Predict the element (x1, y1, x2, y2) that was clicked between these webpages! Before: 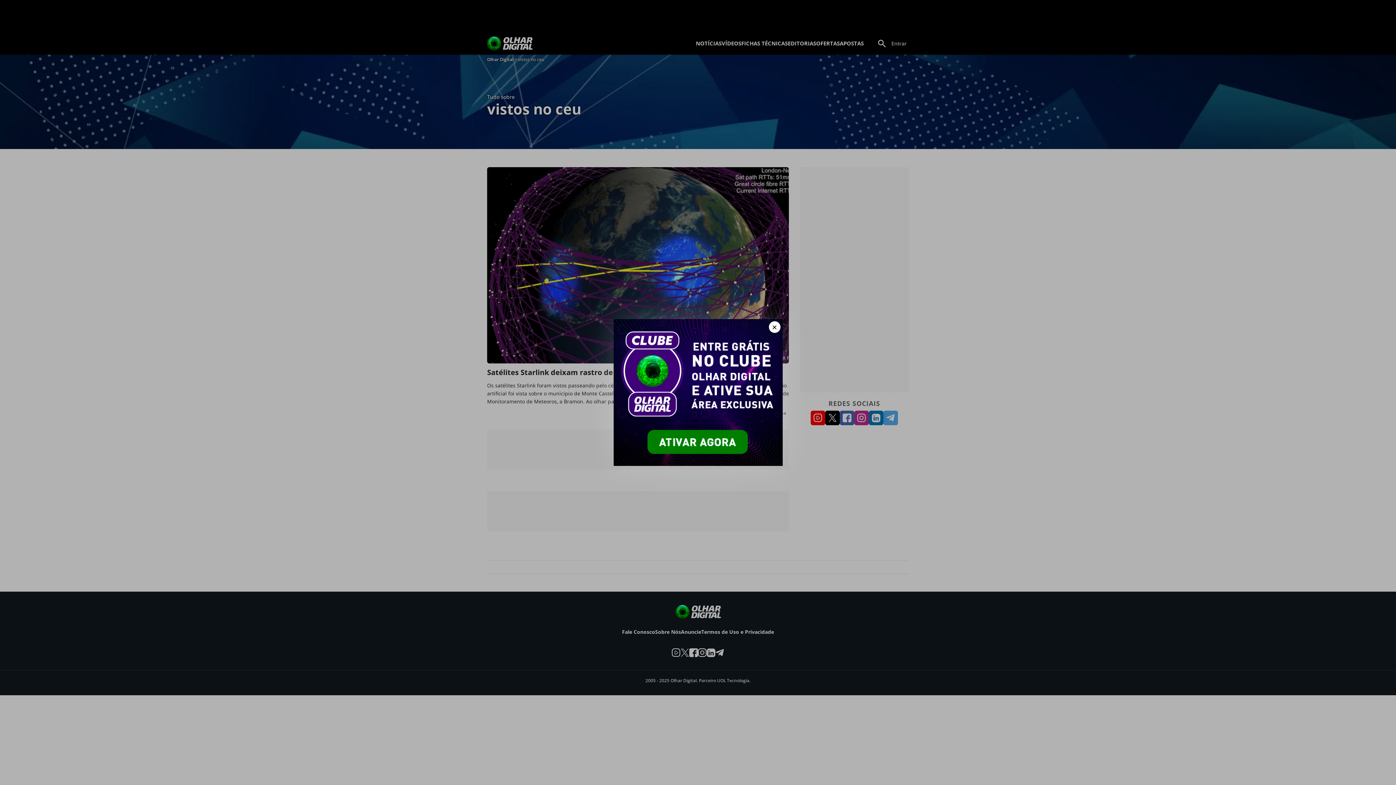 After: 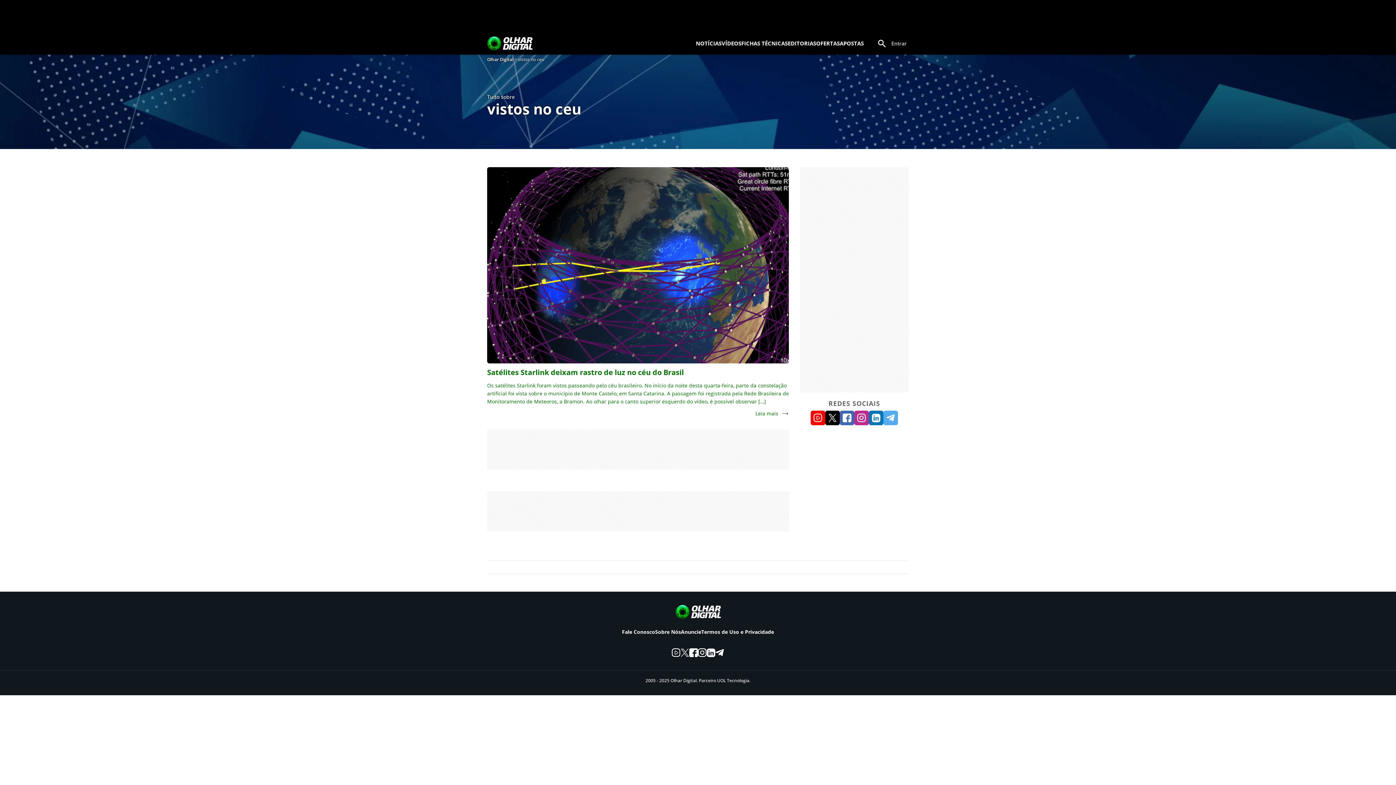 Action: label: Fechar bbox: (768, 321, 780, 333)